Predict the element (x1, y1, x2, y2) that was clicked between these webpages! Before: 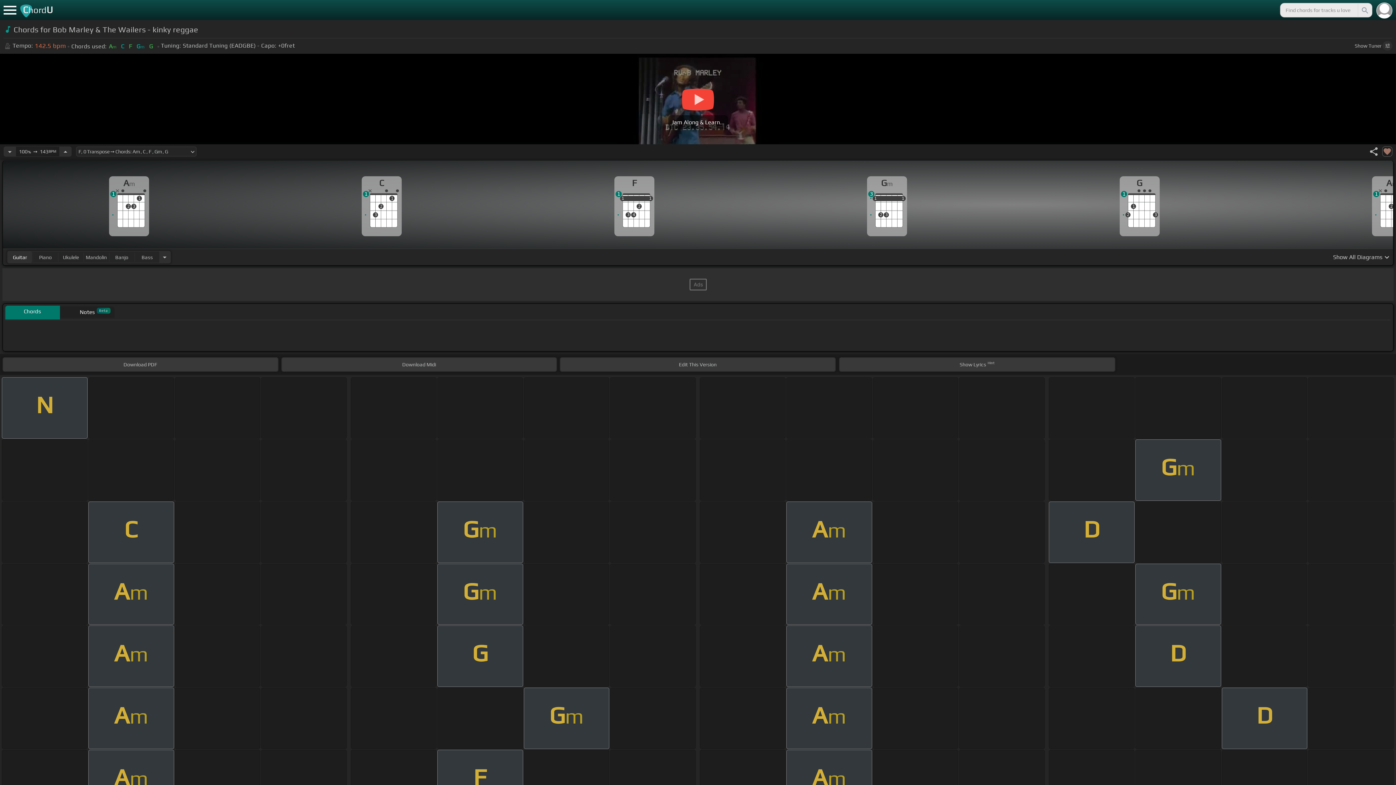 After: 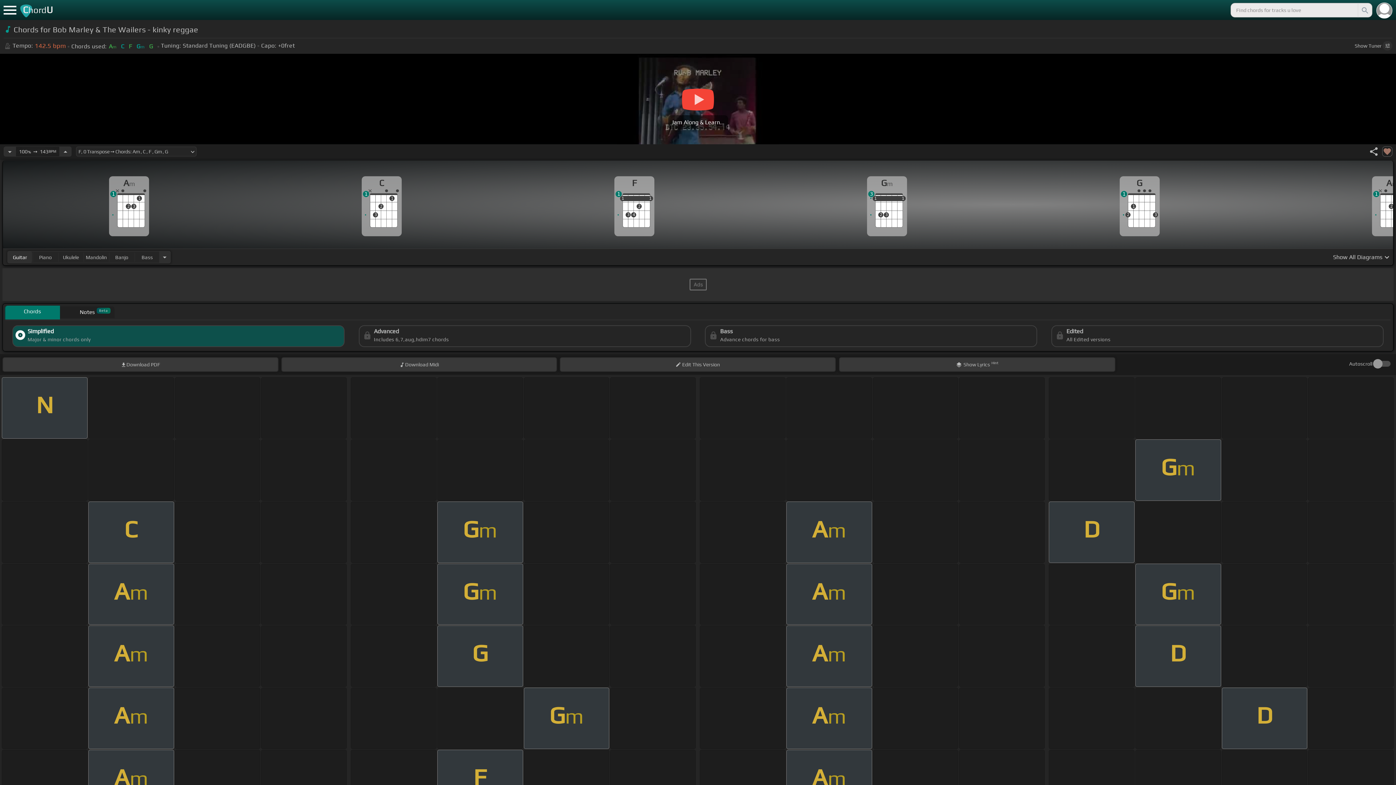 Action: bbox: (1358, 2, 1371, 17) label: Search